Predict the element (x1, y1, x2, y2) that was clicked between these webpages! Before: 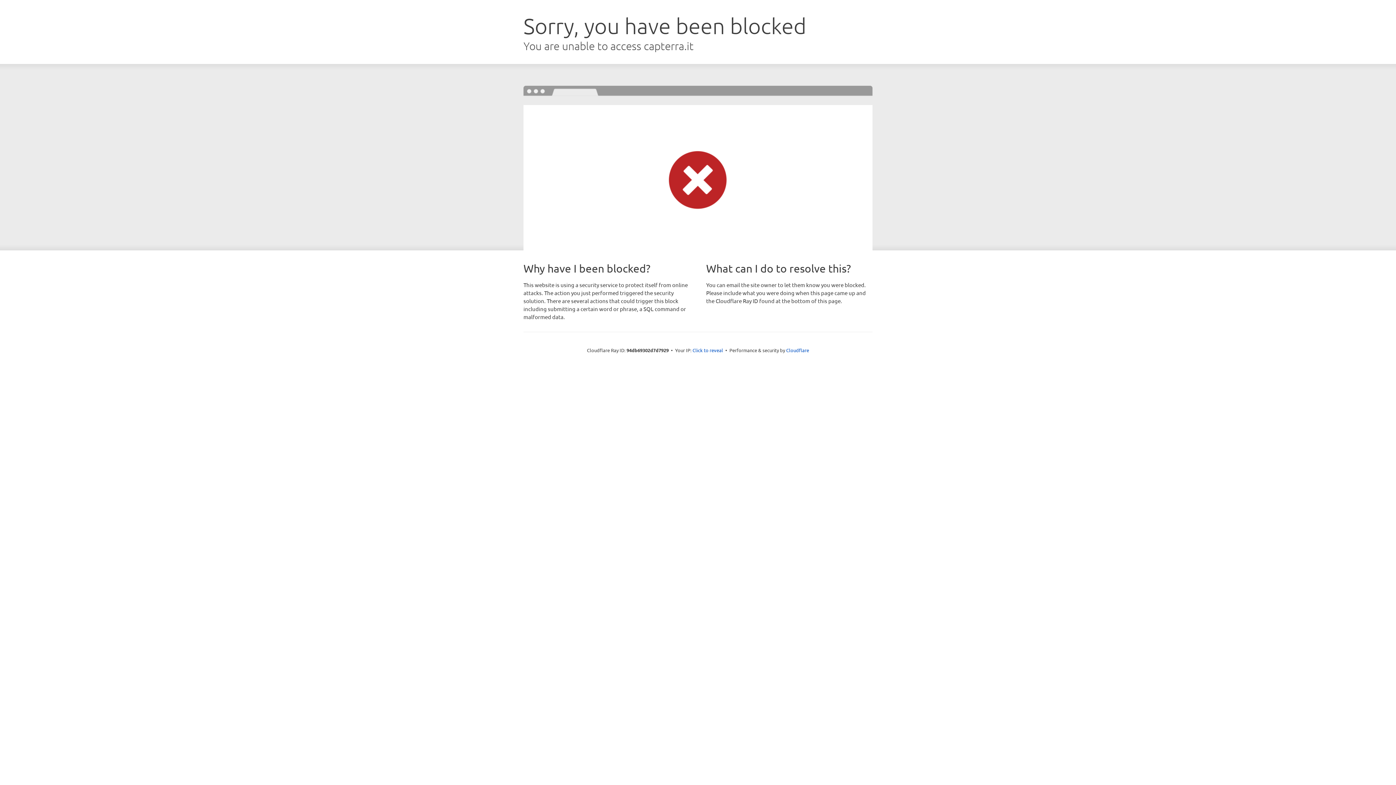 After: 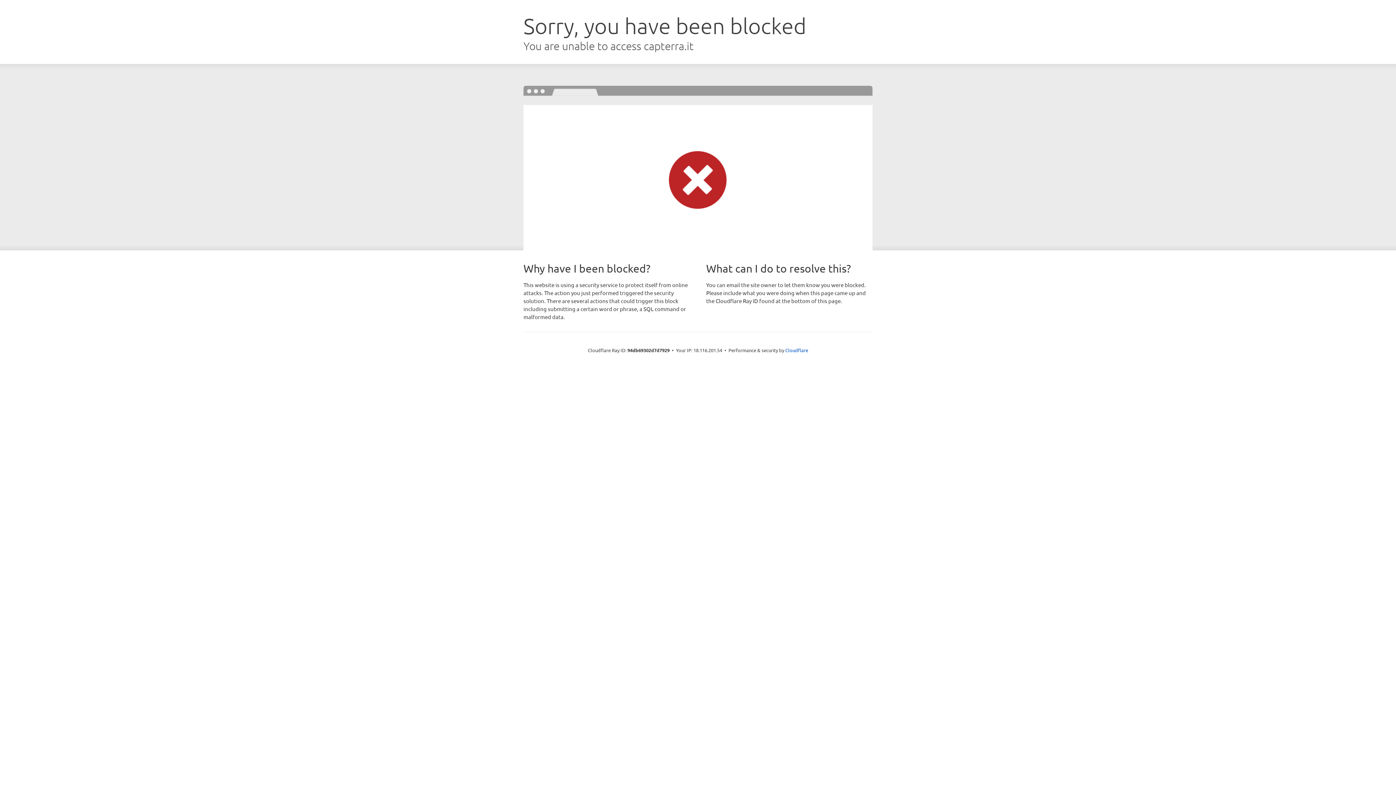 Action: label: Click to reveal bbox: (692, 346, 723, 353)